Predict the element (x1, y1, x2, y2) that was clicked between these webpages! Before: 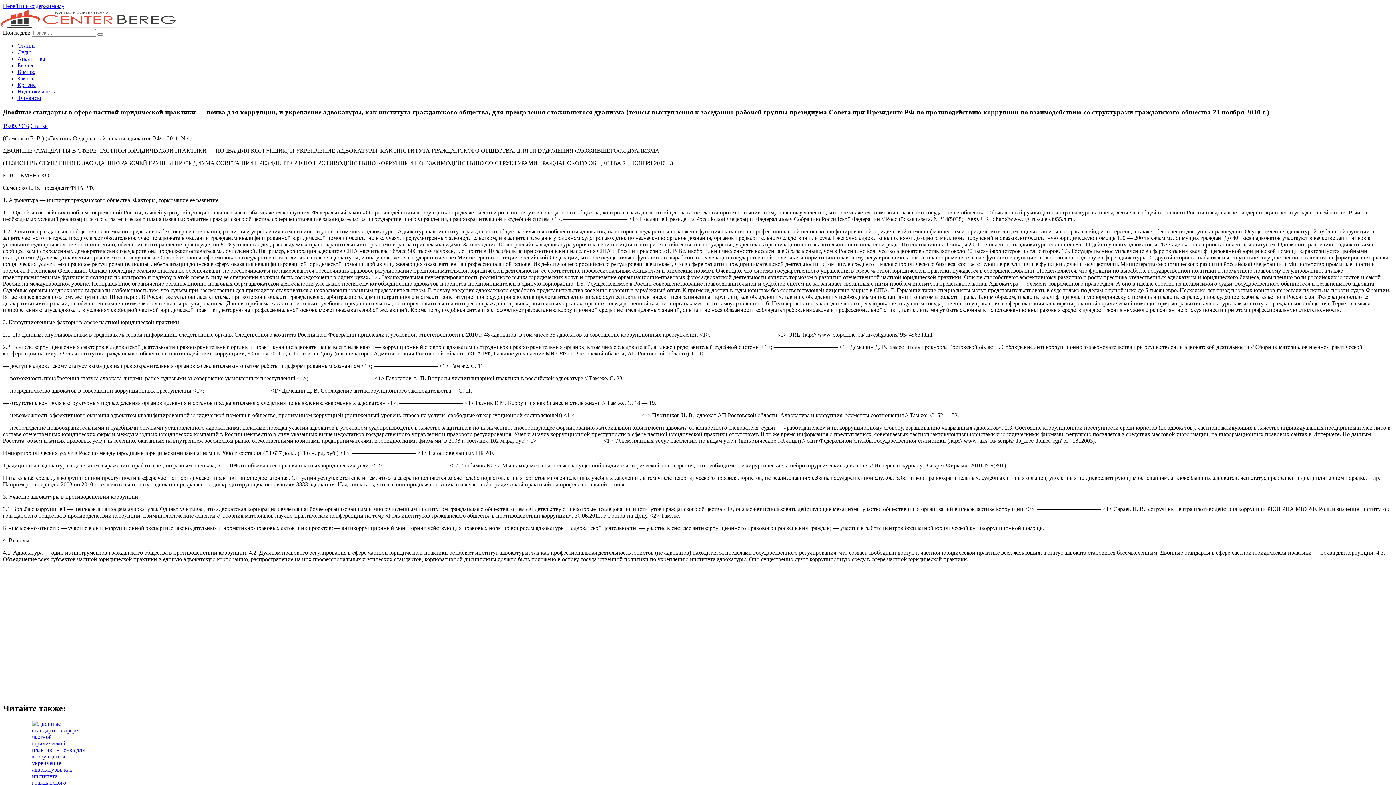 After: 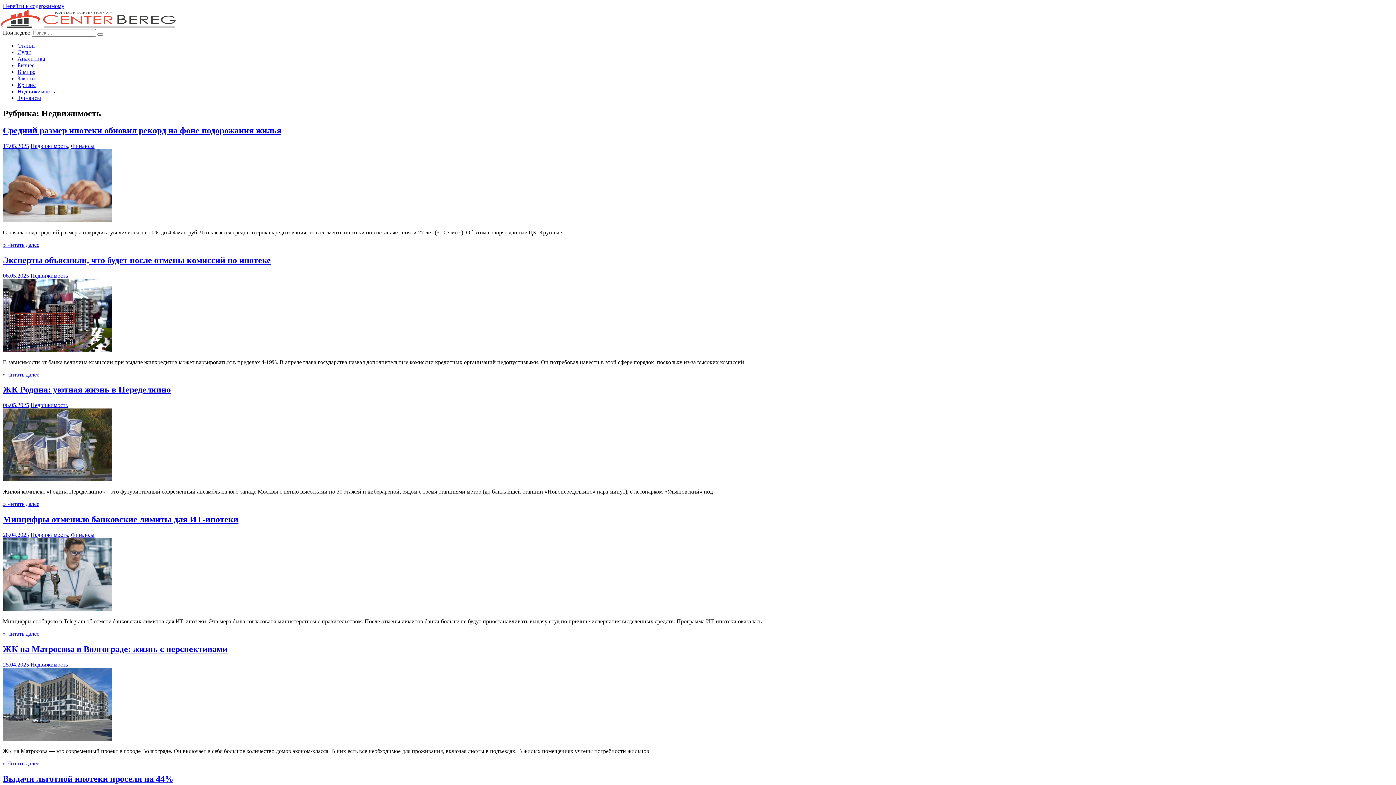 Action: bbox: (17, 88, 54, 94) label: Недвижимость